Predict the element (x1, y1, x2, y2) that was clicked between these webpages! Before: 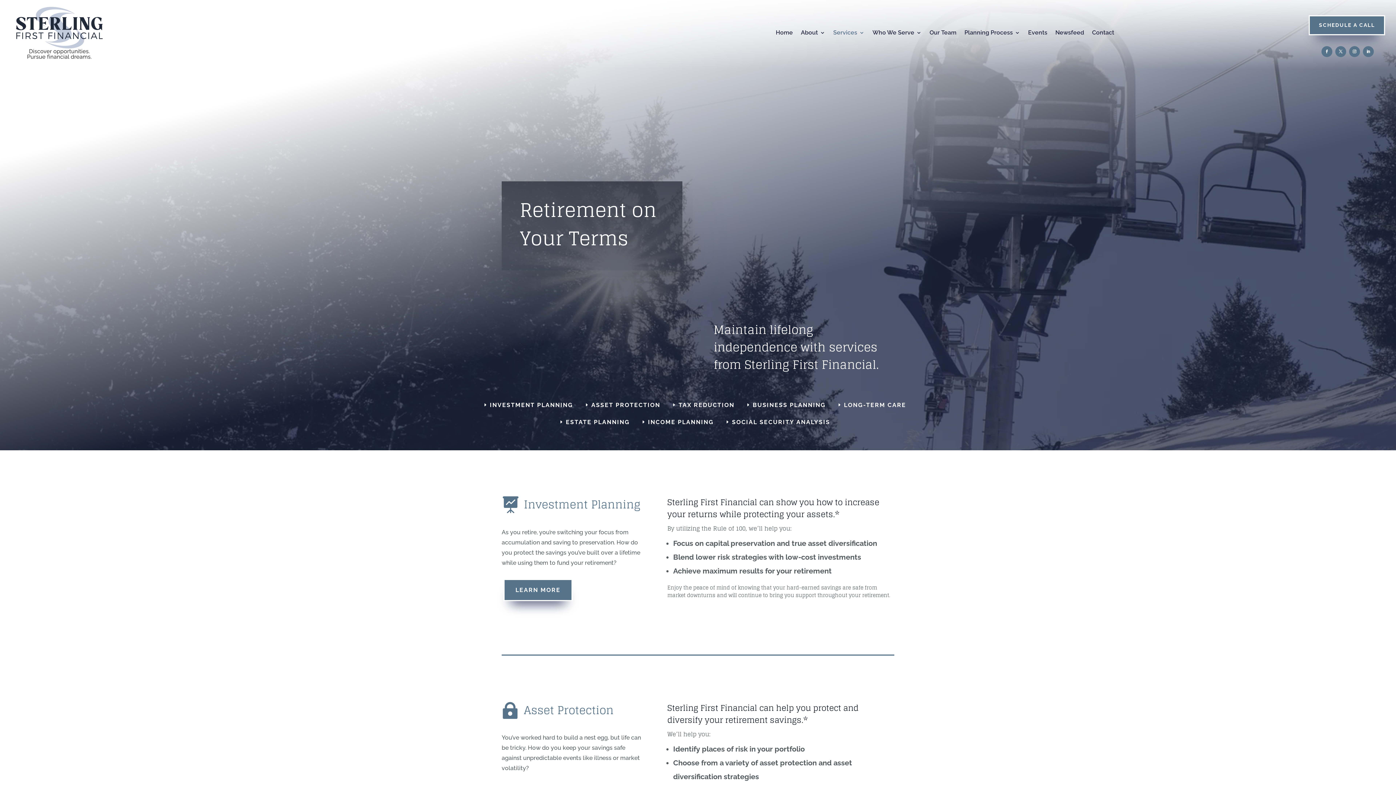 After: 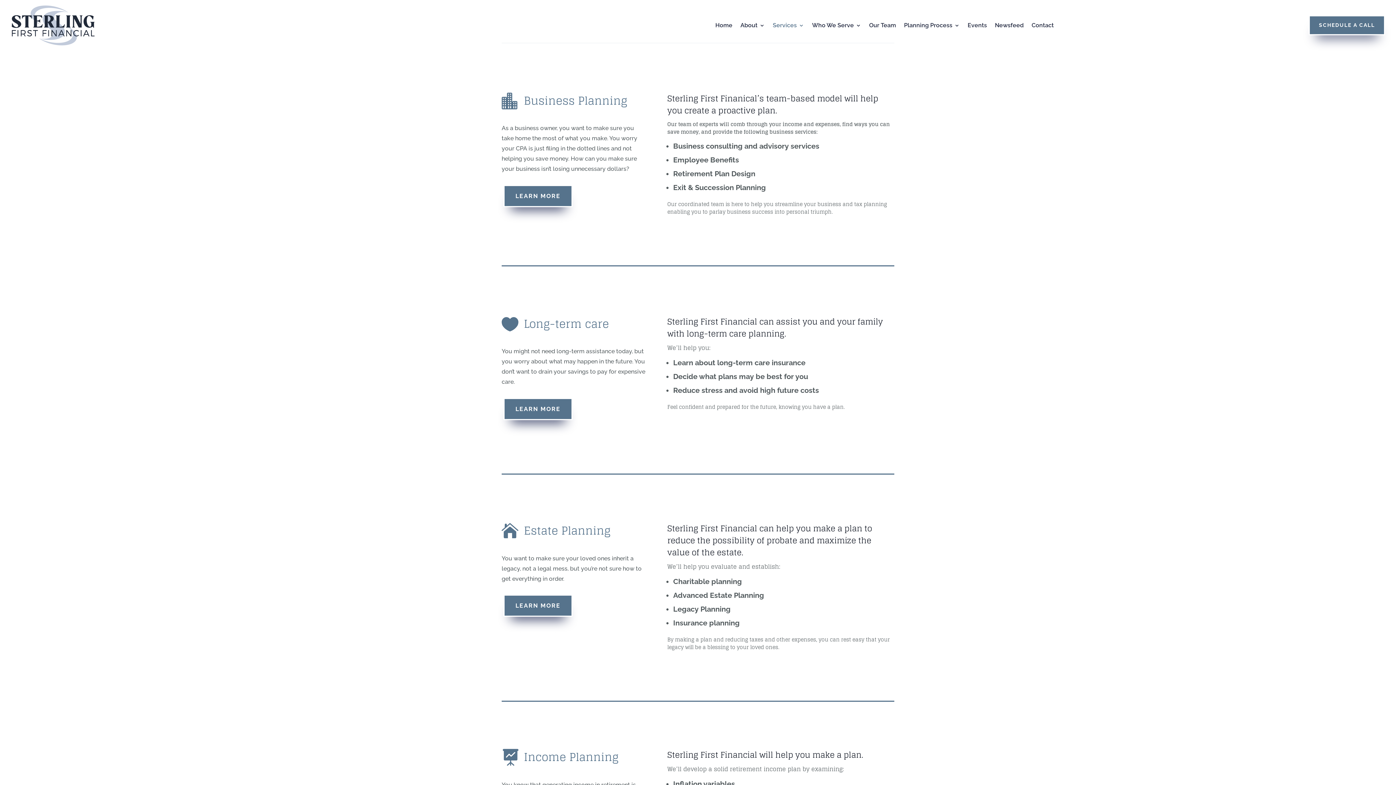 Action: label: BUSINESS PLANNING bbox: (745, 396, 833, 413)